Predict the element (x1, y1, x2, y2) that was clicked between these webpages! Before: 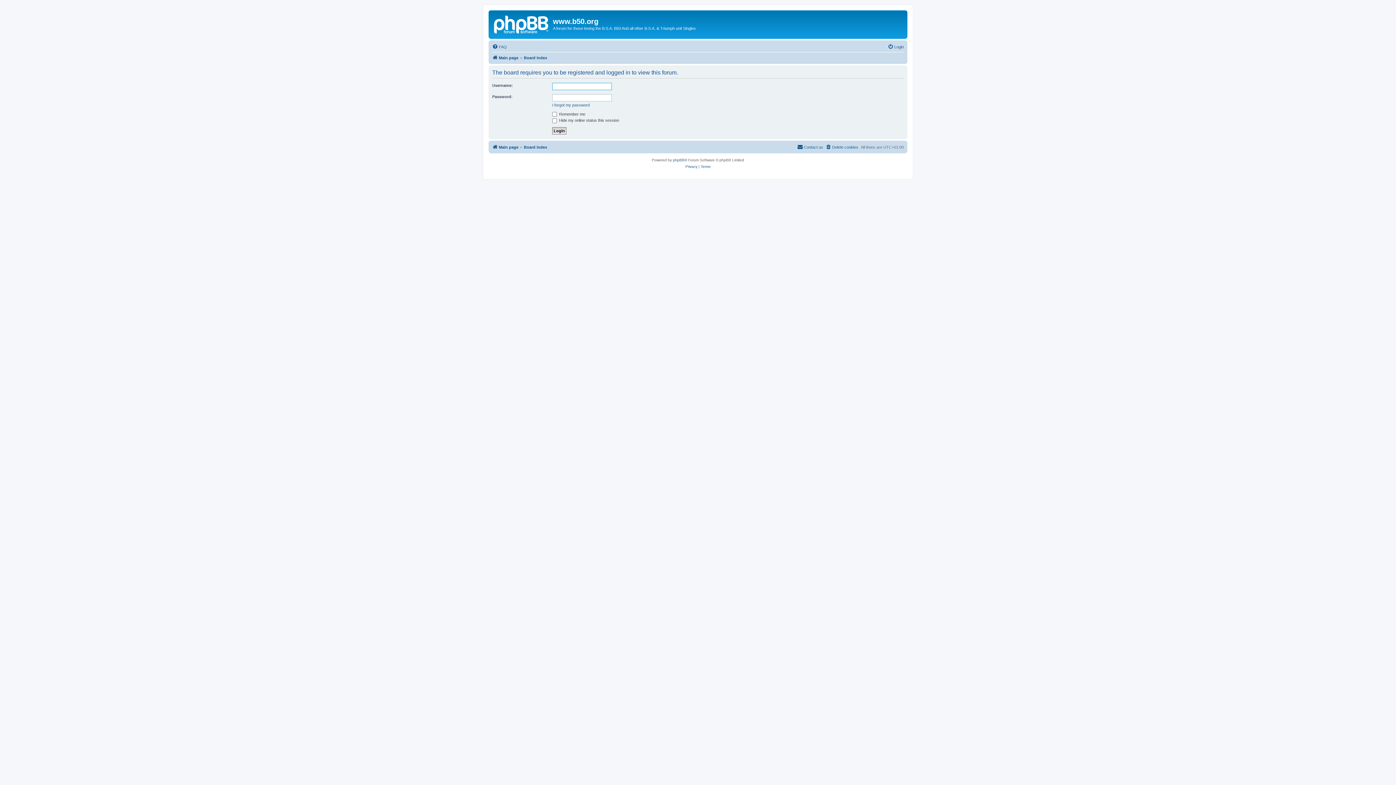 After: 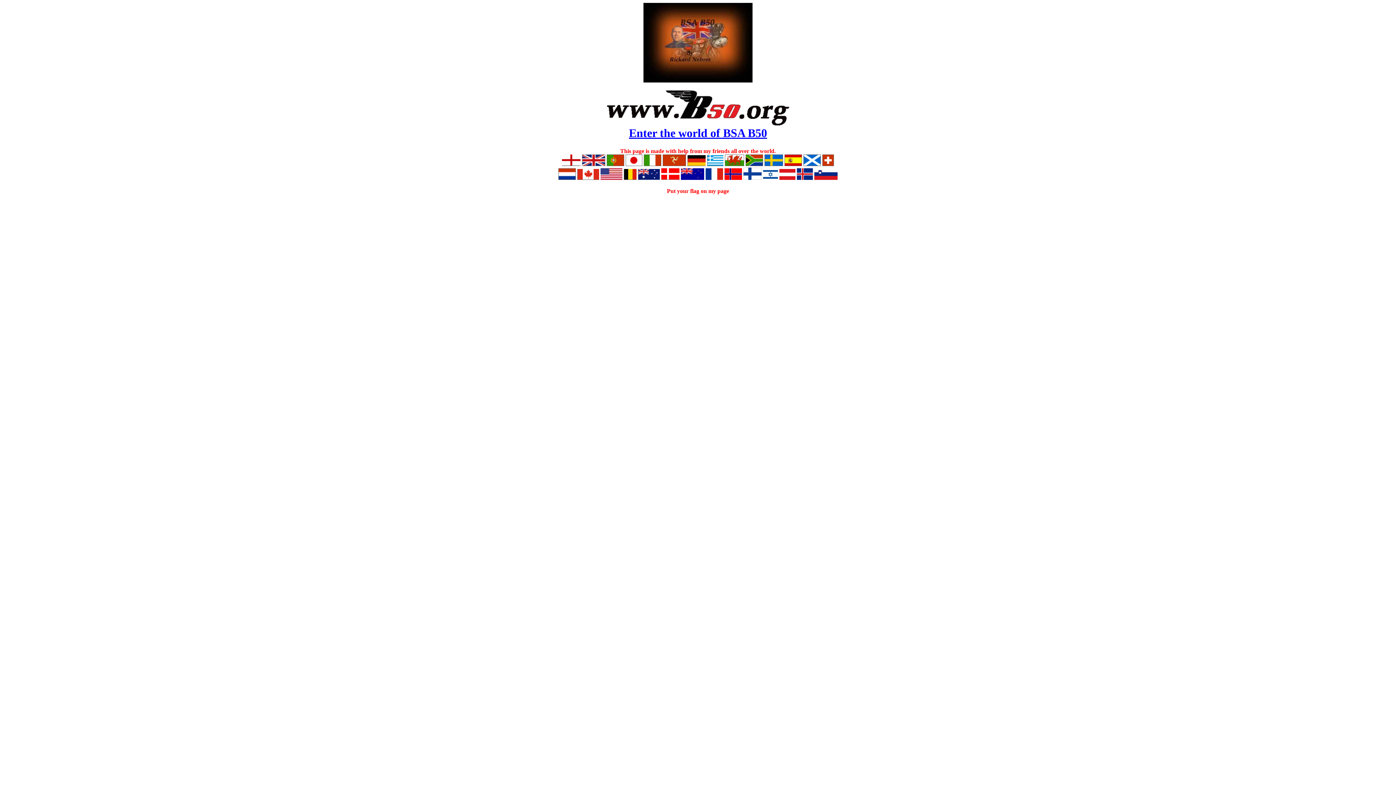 Action: bbox: (492, 142, 518, 151) label: Main page